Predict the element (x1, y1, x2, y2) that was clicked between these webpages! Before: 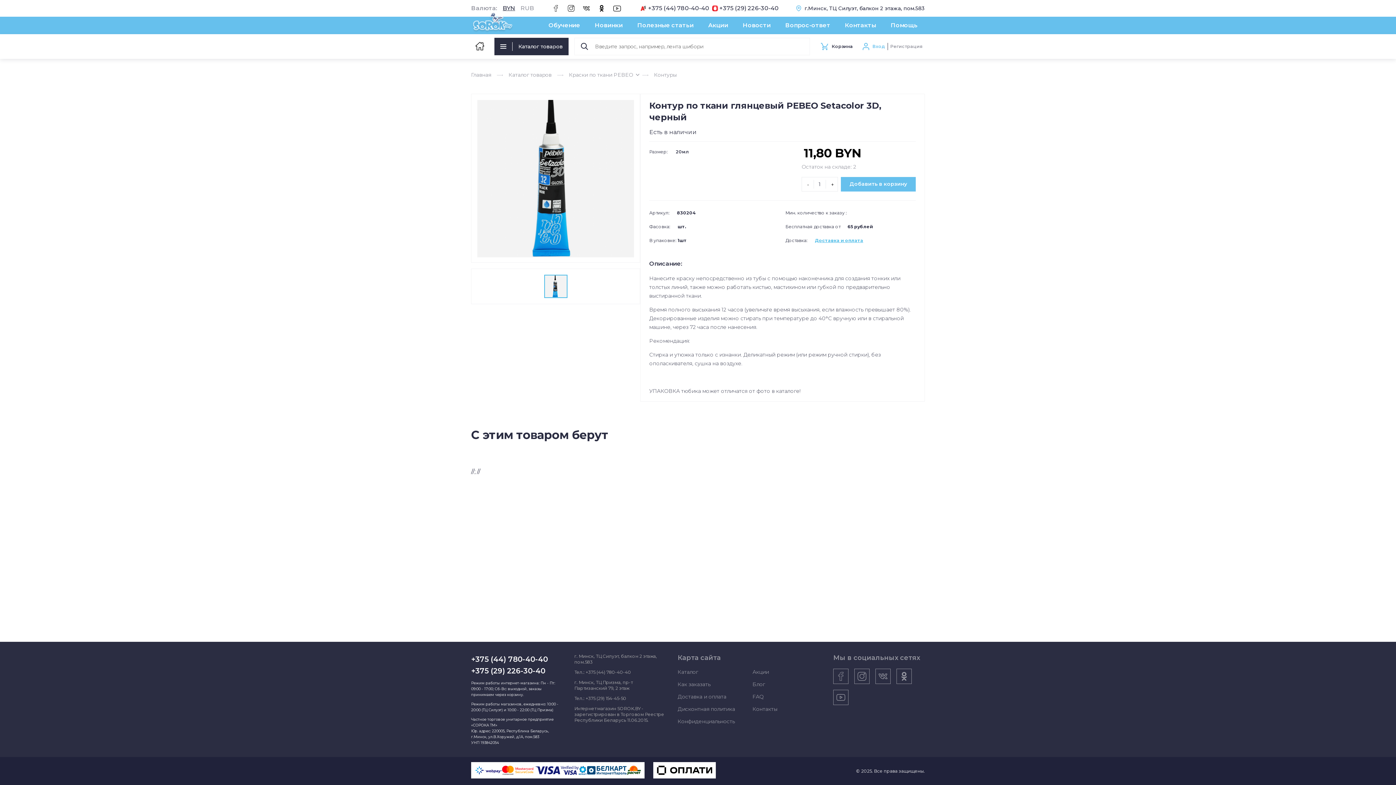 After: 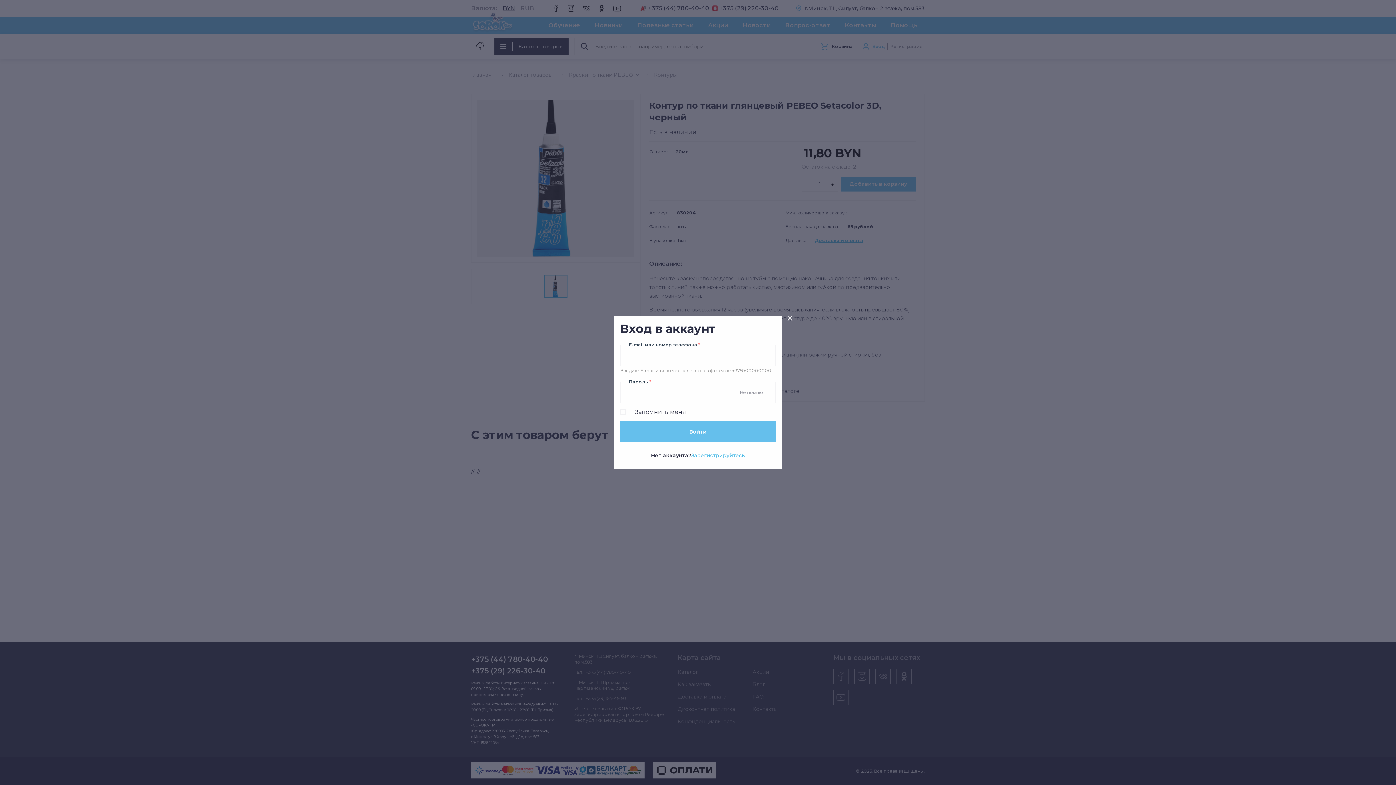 Action: label: Вход bbox: (870, 42, 888, 50)